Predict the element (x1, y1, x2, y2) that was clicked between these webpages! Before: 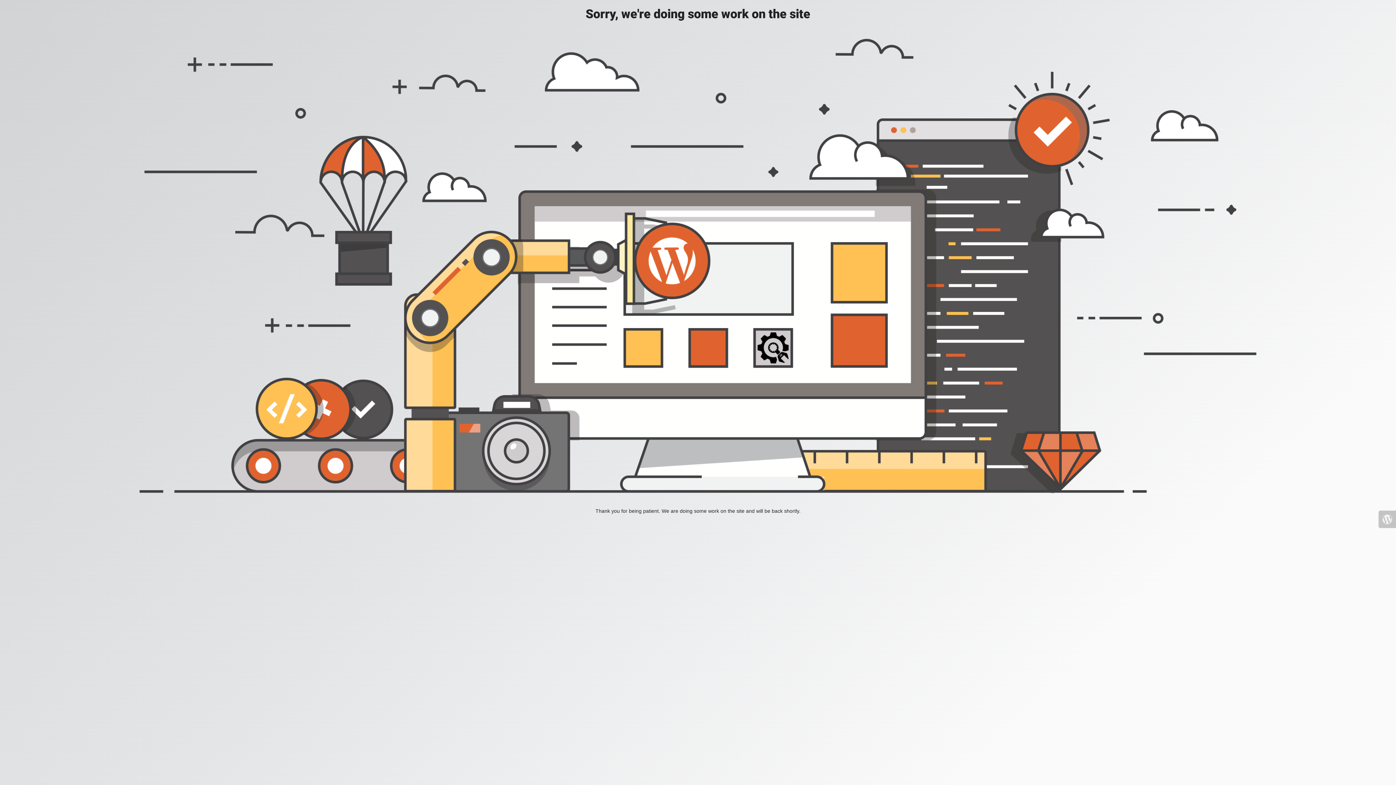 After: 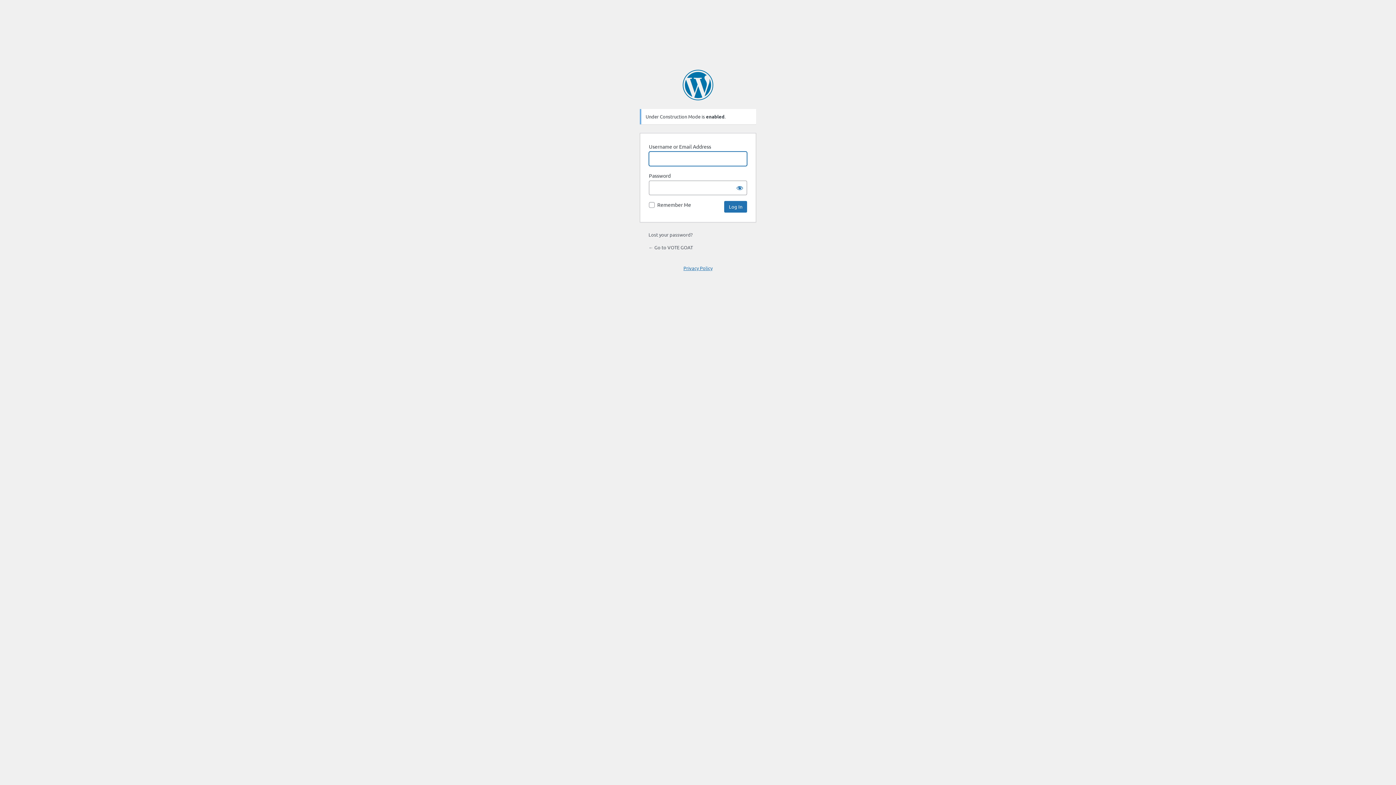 Action: bbox: (1378, 510, 1396, 528)